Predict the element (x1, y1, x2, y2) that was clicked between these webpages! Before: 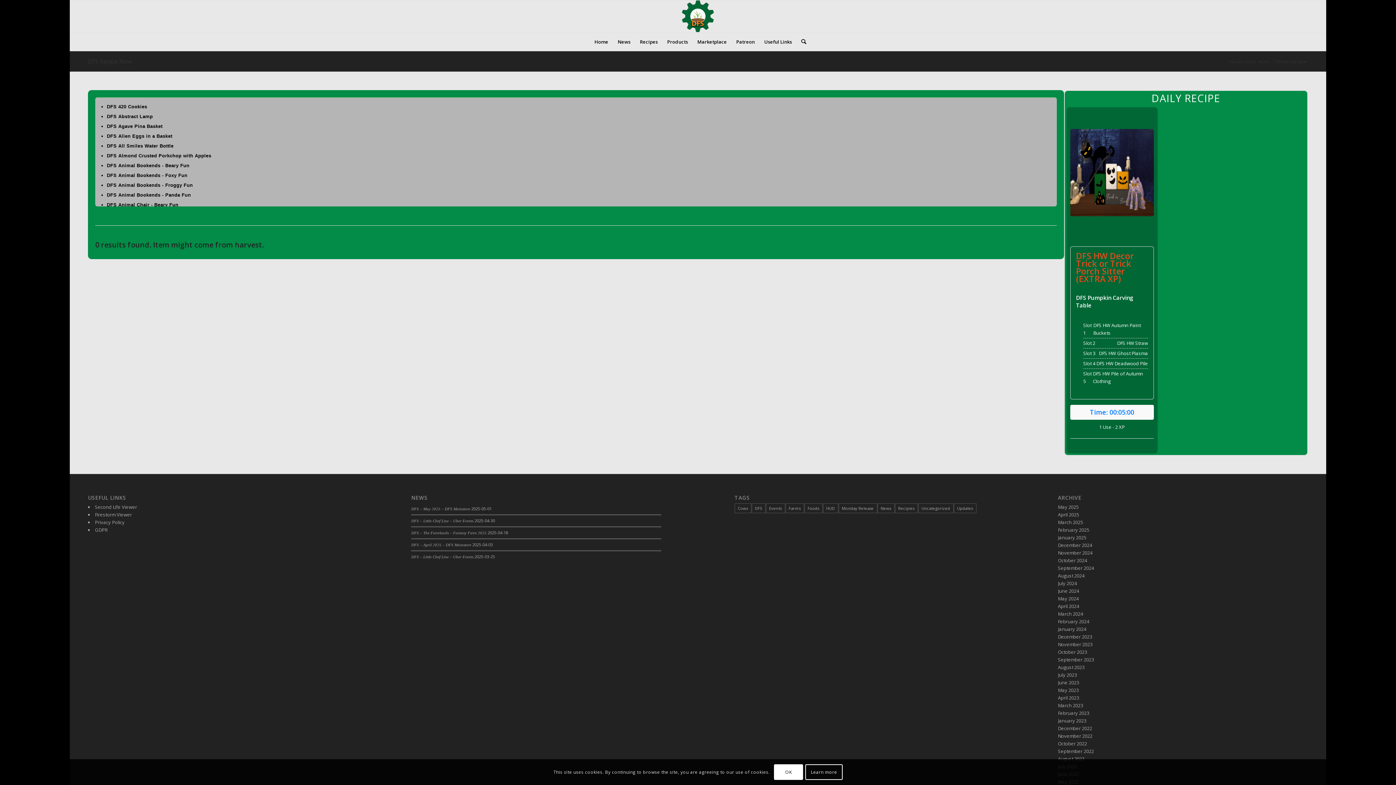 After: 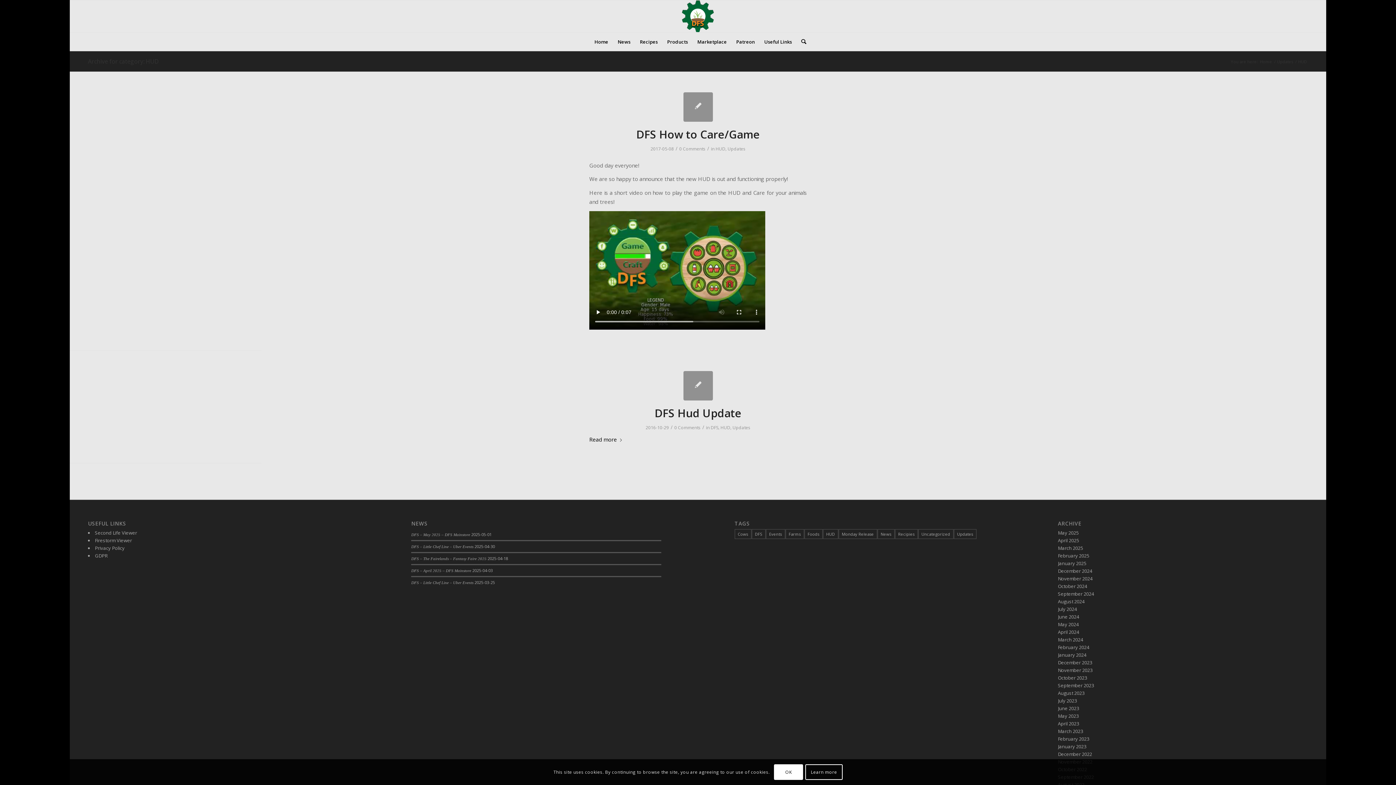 Action: bbox: (823, 503, 838, 513) label: HUD (2 items)